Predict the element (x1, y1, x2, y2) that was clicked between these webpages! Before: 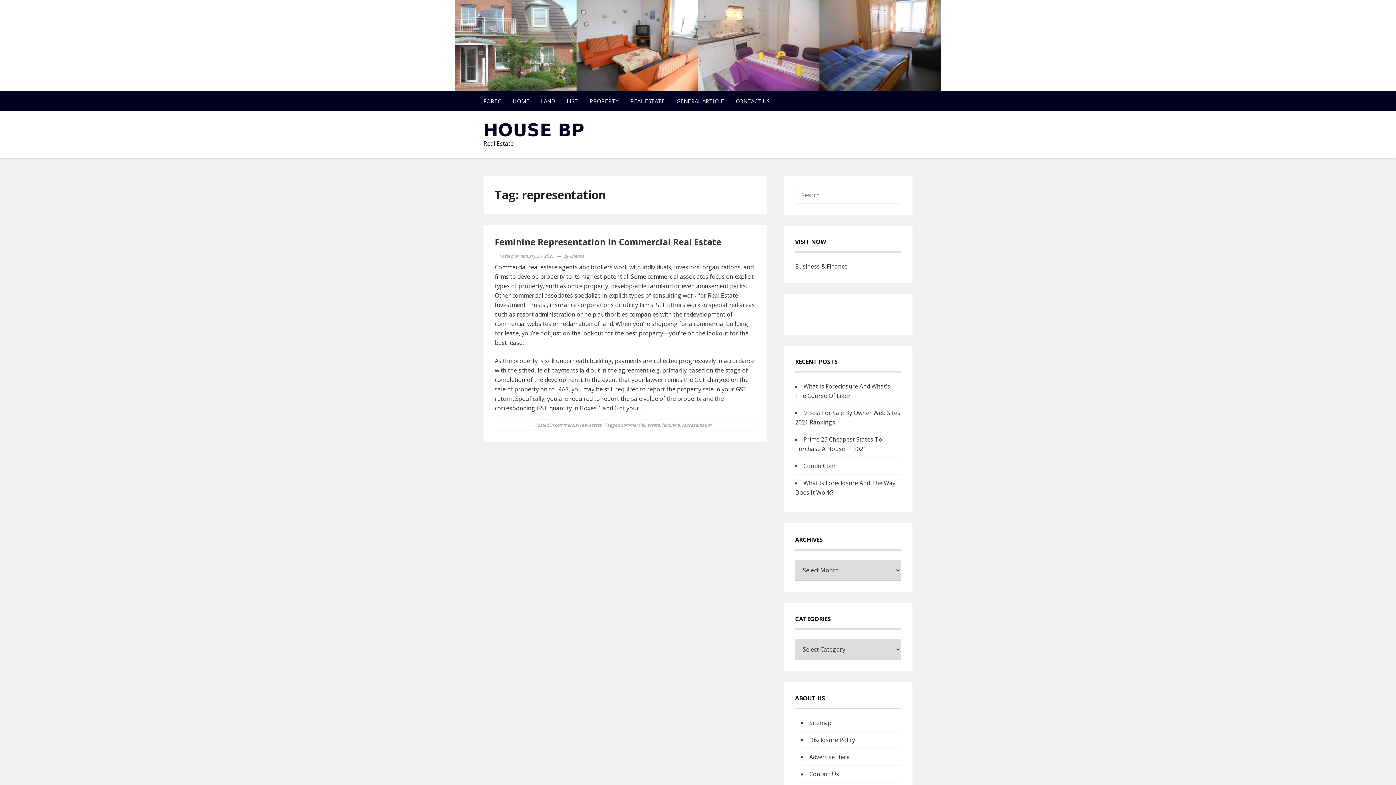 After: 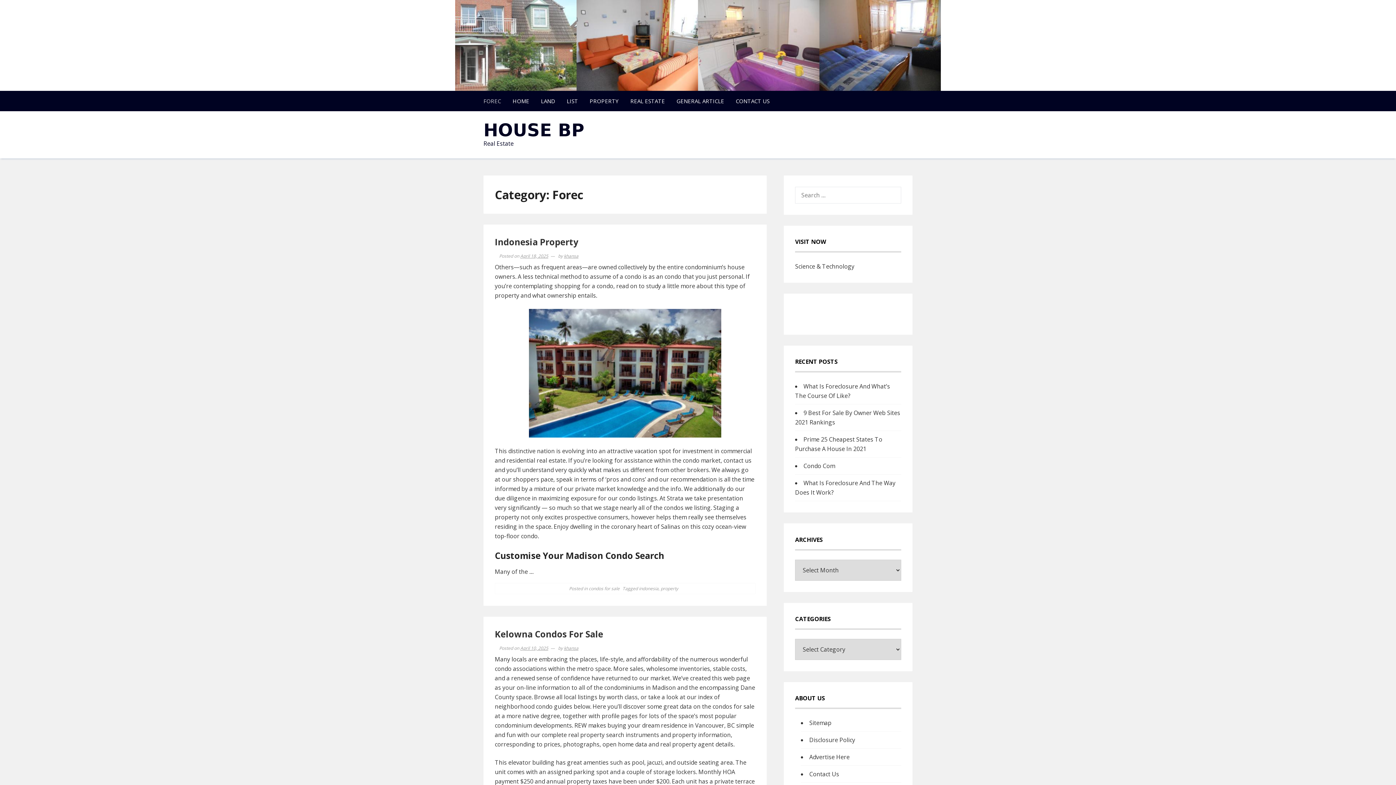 Action: bbox: (483, 90, 506, 111) label: FOREC